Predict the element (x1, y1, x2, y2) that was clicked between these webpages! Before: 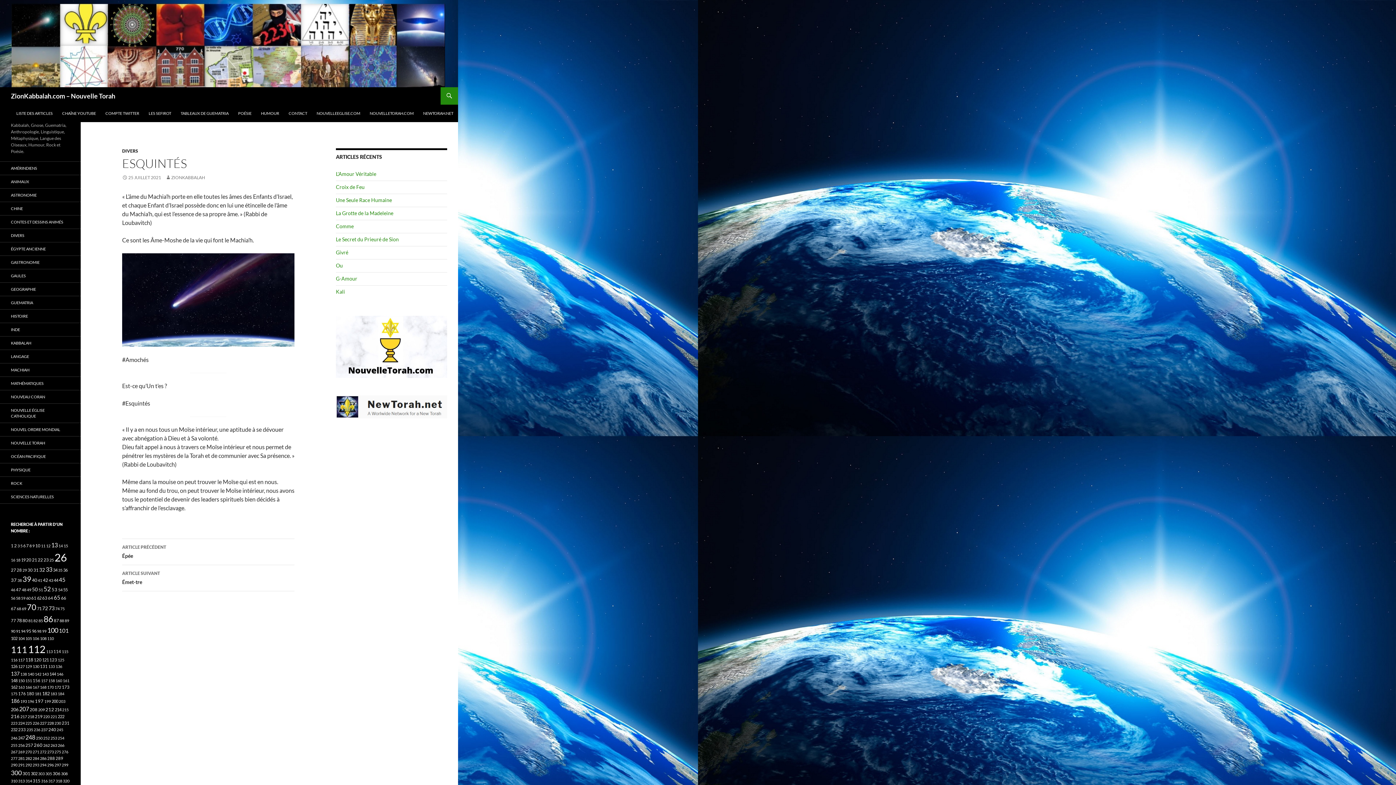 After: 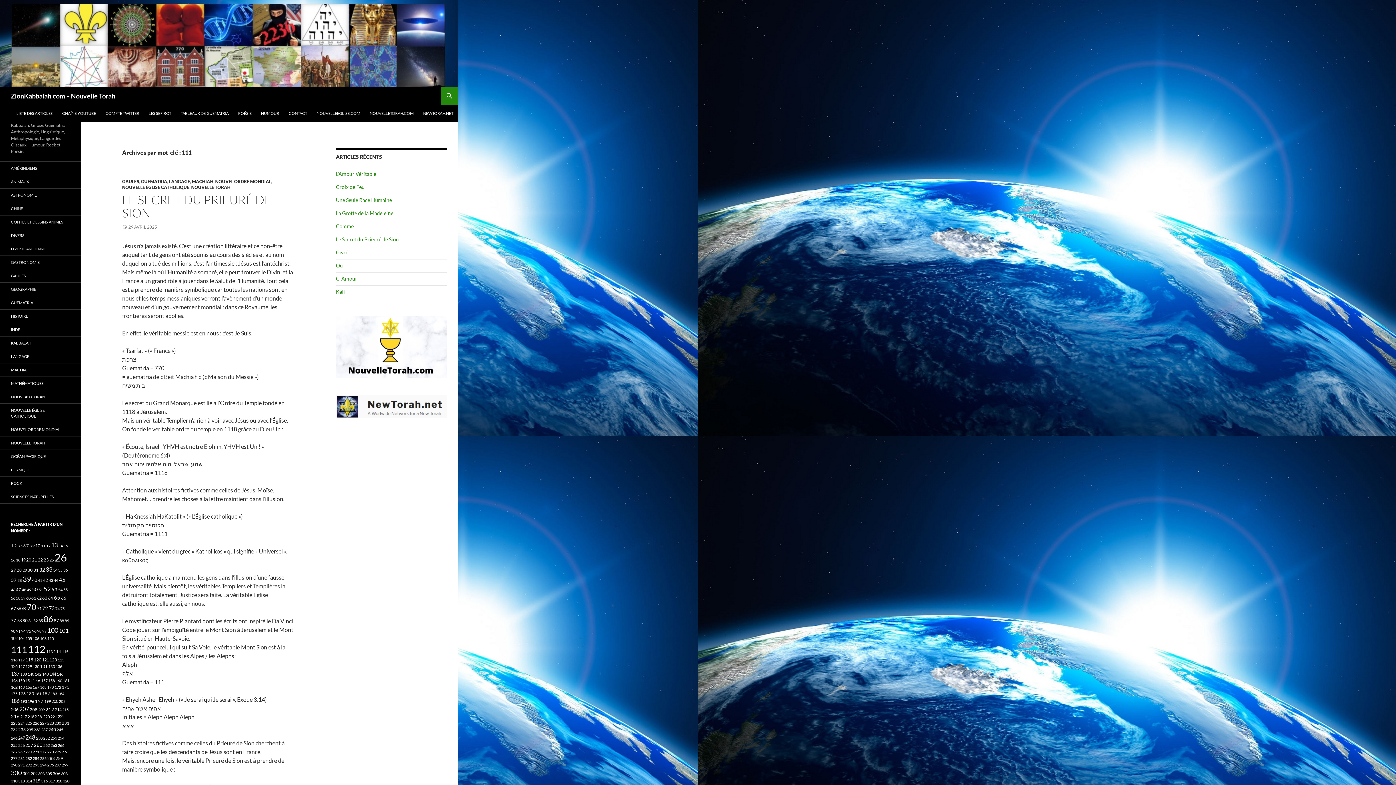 Action: bbox: (10, 644, 27, 655) label: 111